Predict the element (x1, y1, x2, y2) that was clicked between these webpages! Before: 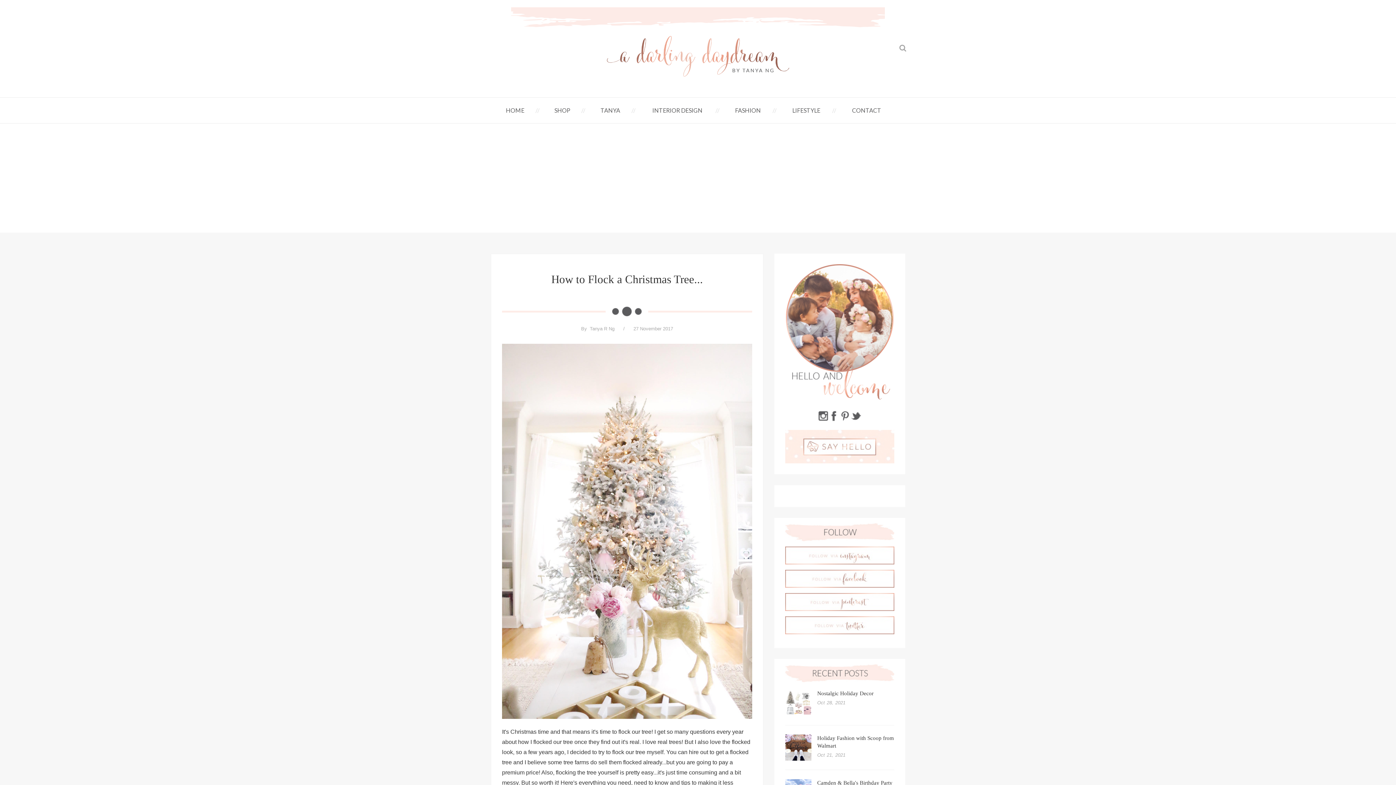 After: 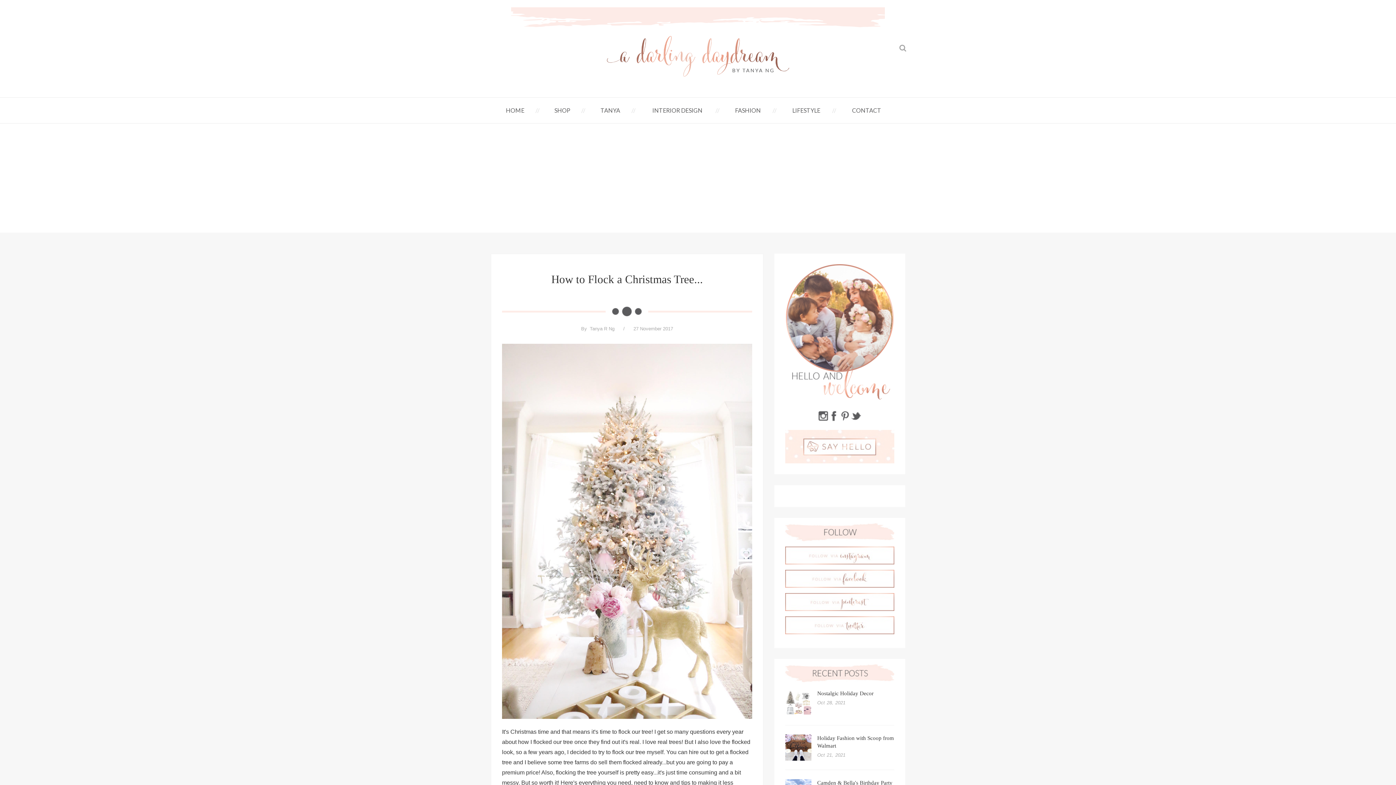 Action: label:   bbox: (785, 593, 894, 611)